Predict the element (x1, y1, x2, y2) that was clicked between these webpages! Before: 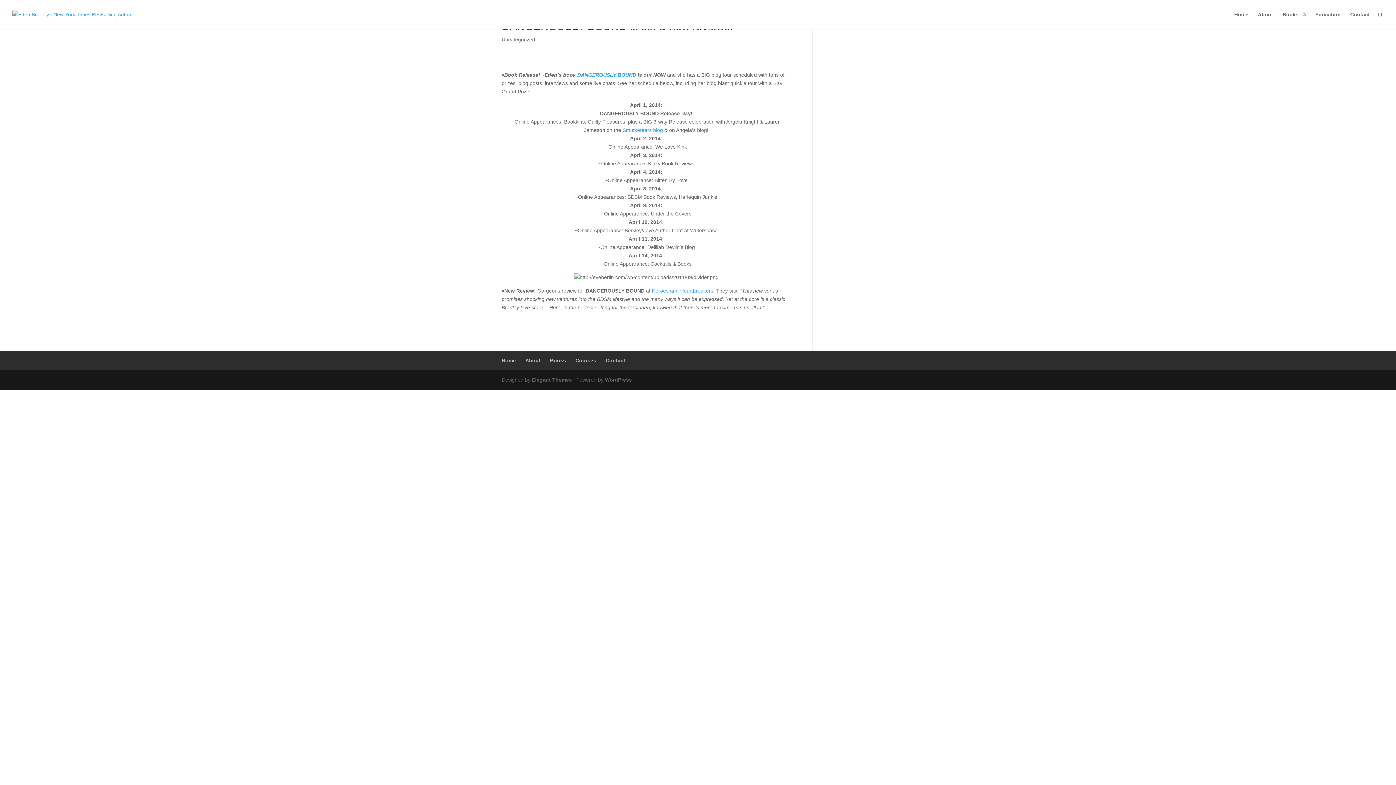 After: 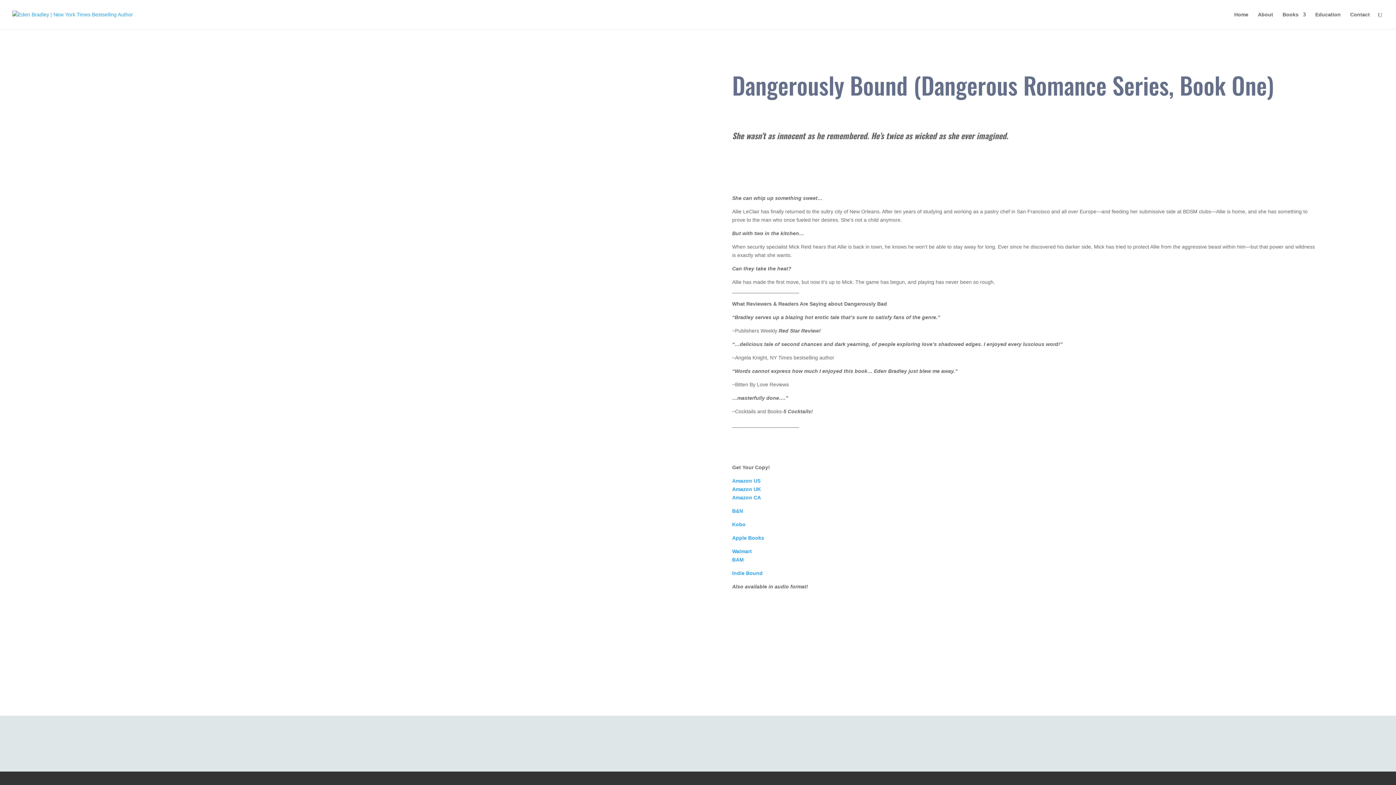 Action: bbox: (577, 72, 636, 77) label: DANGEROUSLY BOUND